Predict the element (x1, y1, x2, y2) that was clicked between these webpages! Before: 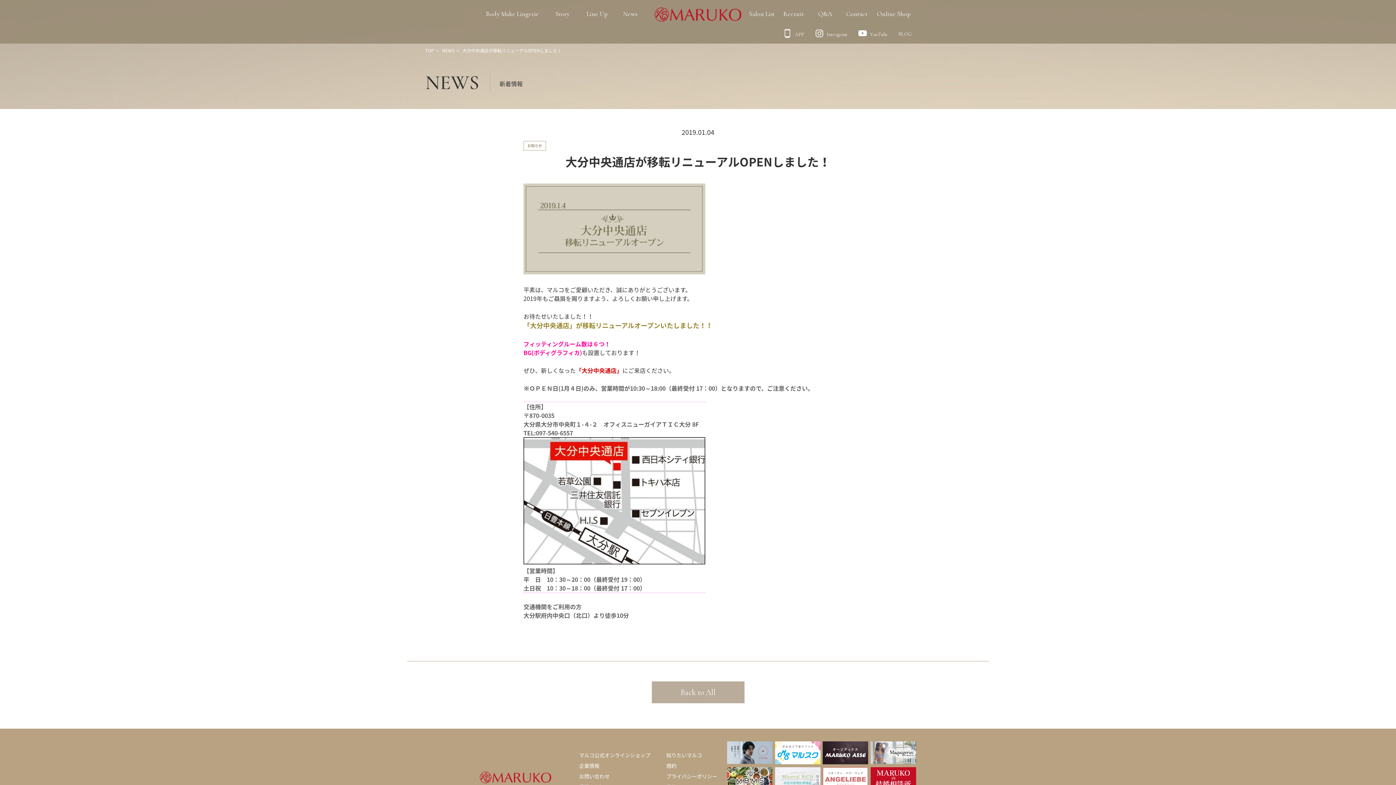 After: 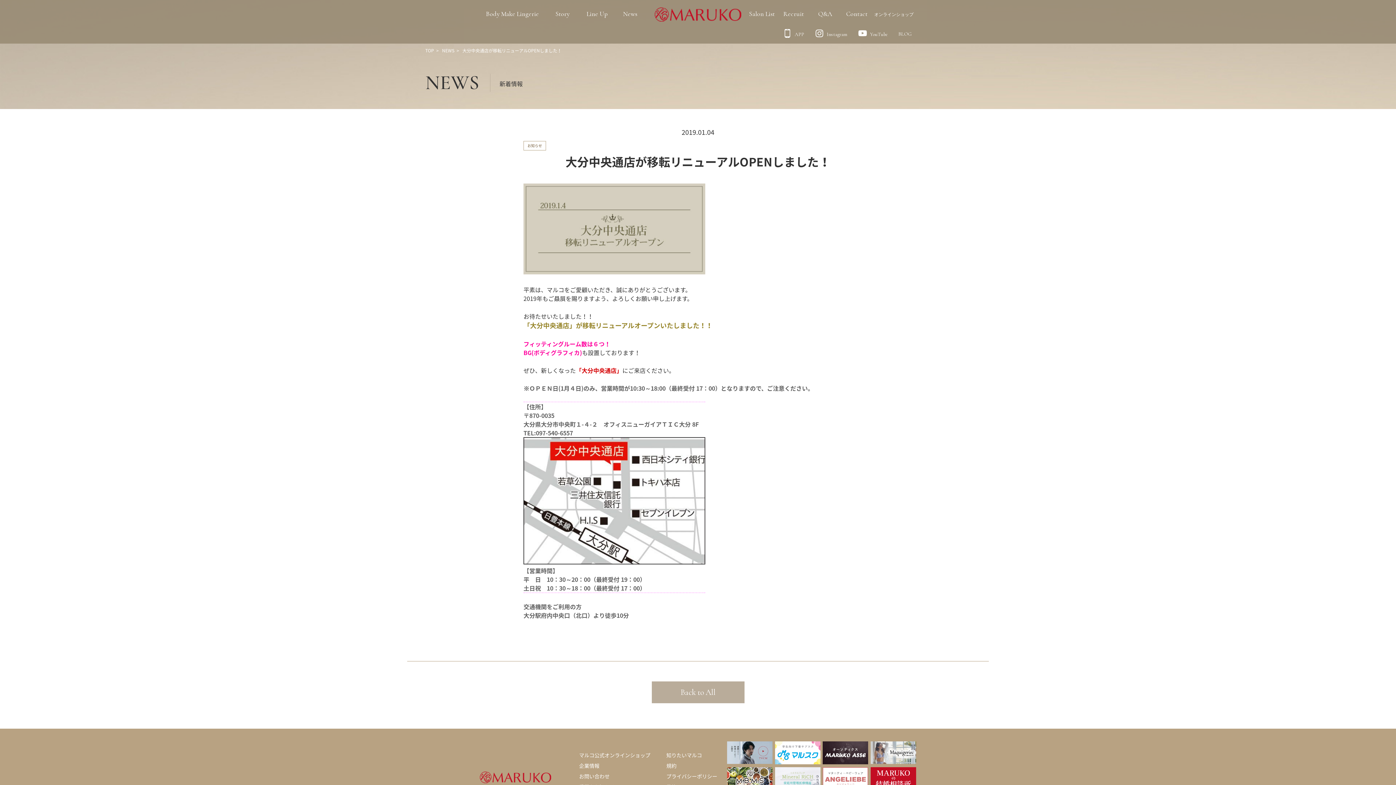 Action: bbox: (874, 9, 914, 18) label: Online Shop
オンラインショップ